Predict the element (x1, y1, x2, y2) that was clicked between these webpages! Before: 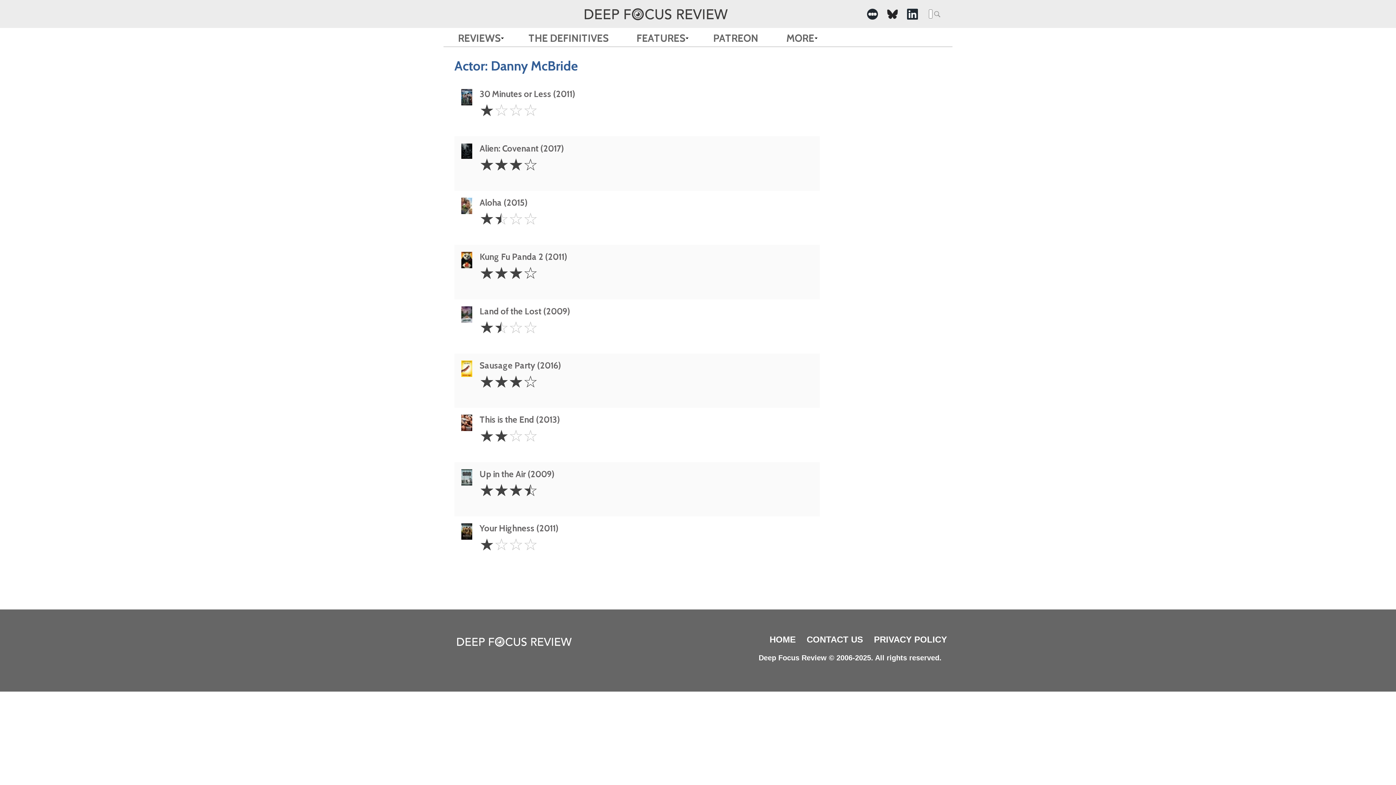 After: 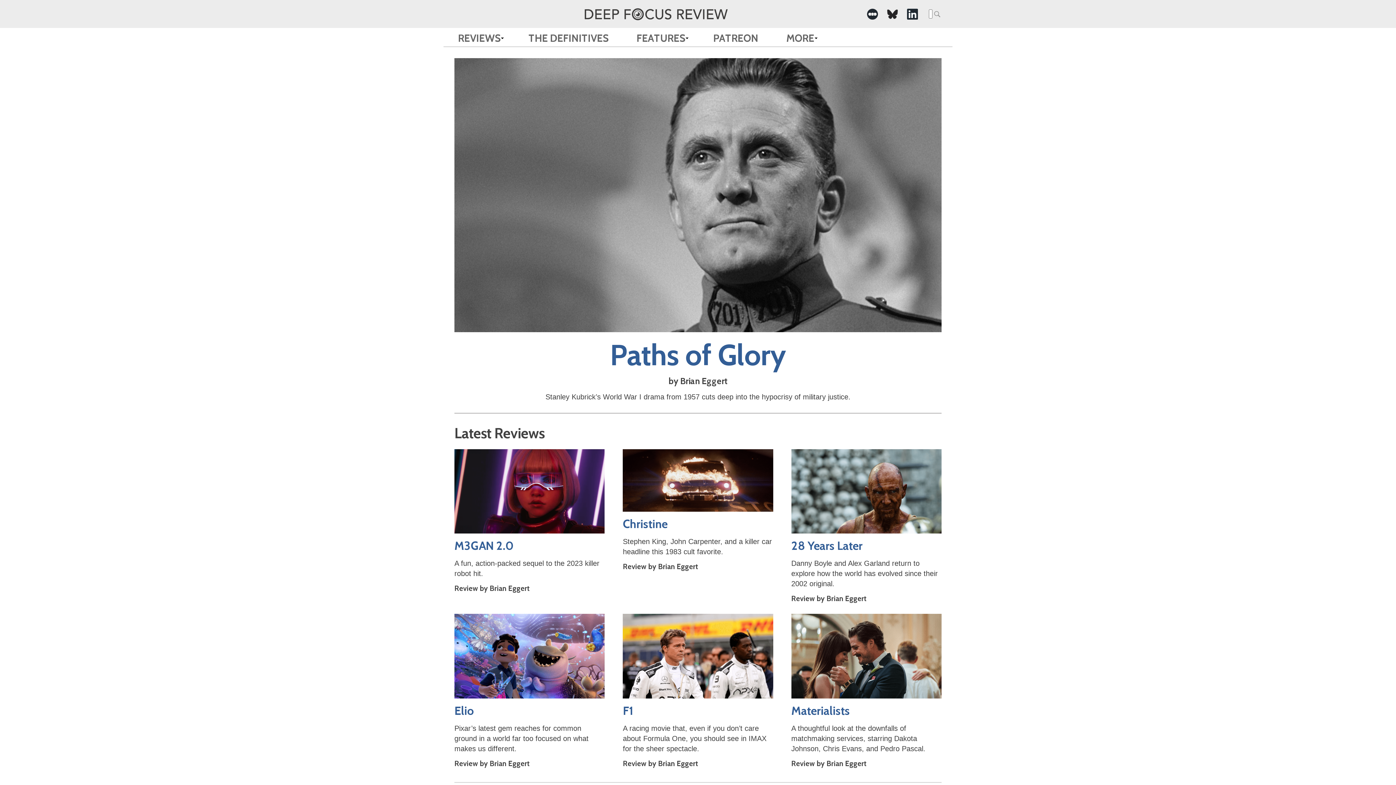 Action: bbox: (454, 4, 858, 23)